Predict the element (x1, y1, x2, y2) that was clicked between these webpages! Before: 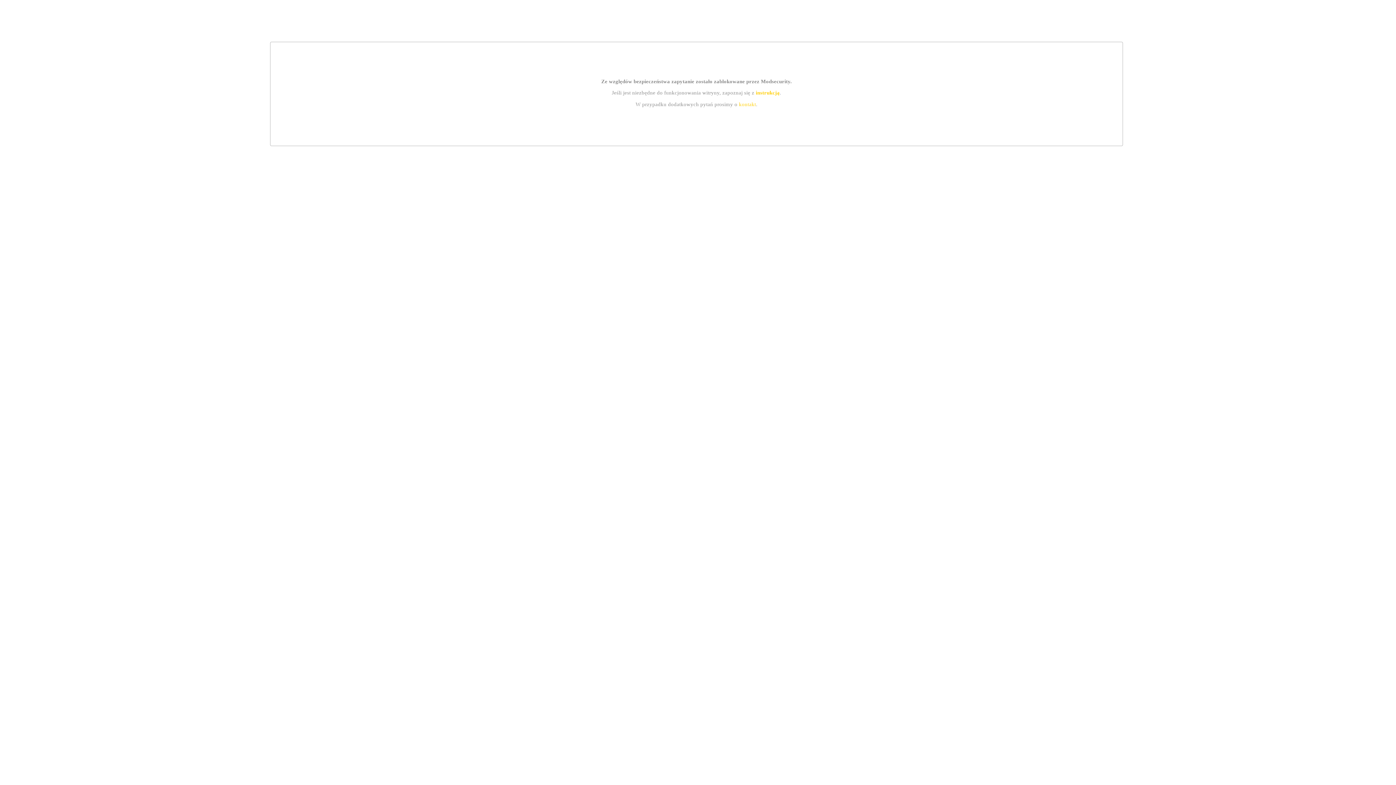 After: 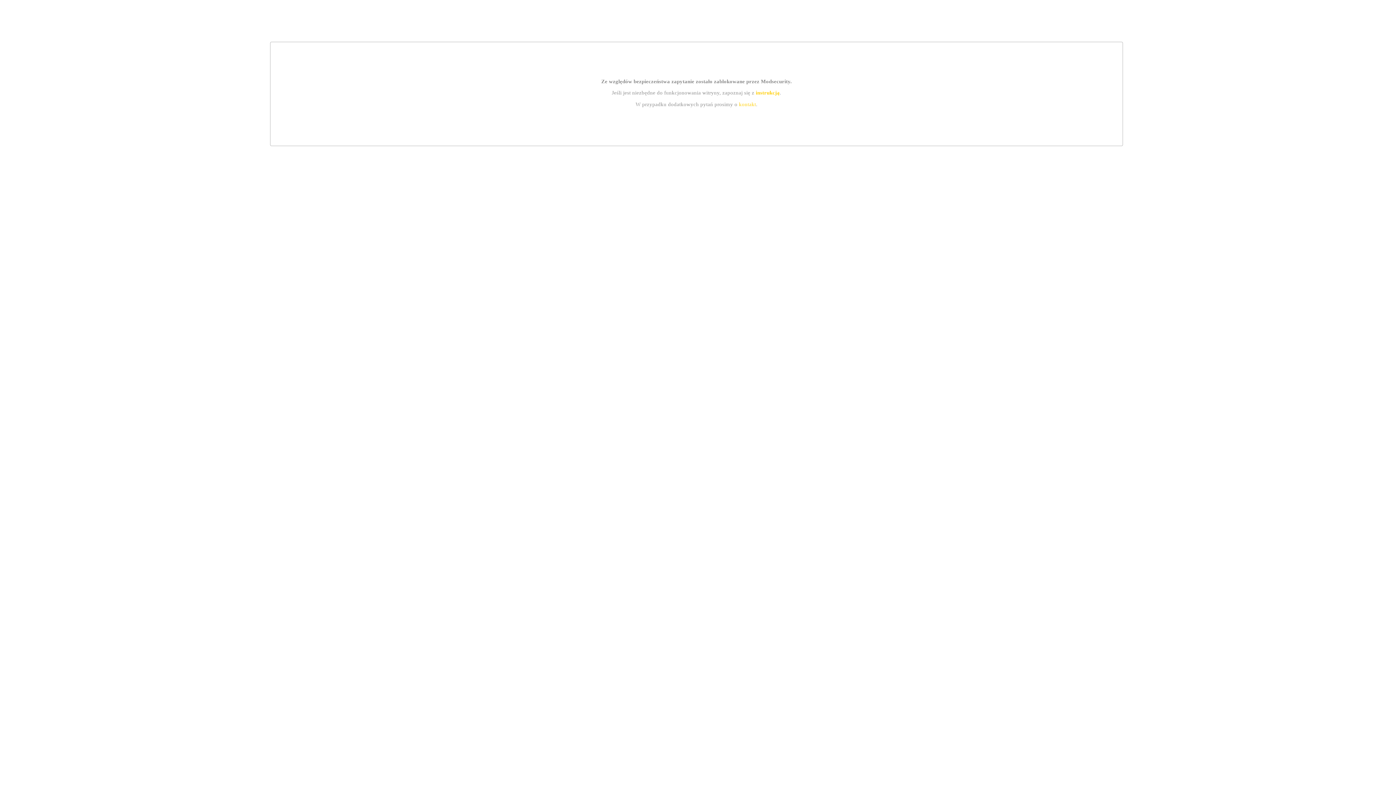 Action: label: instrukcją bbox: (755, 89, 779, 95)